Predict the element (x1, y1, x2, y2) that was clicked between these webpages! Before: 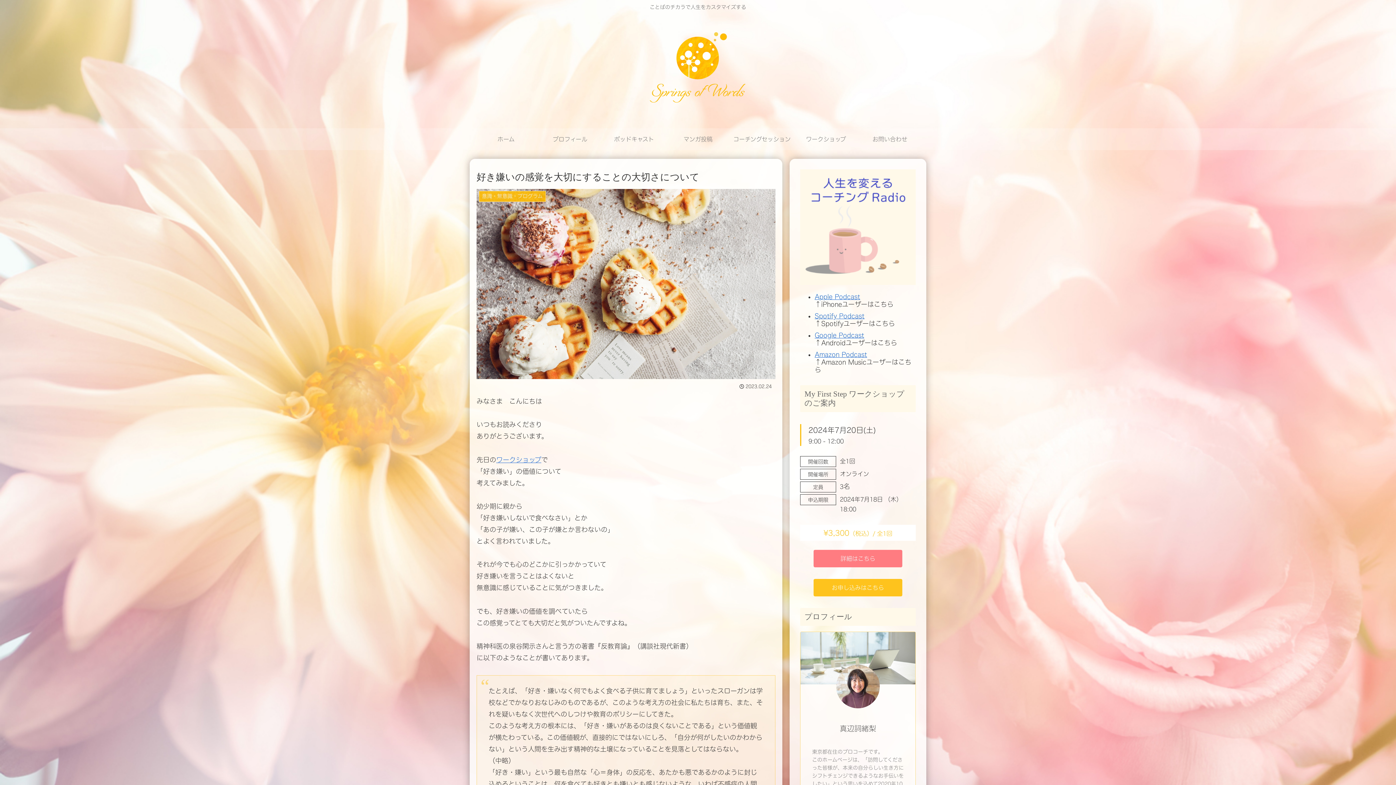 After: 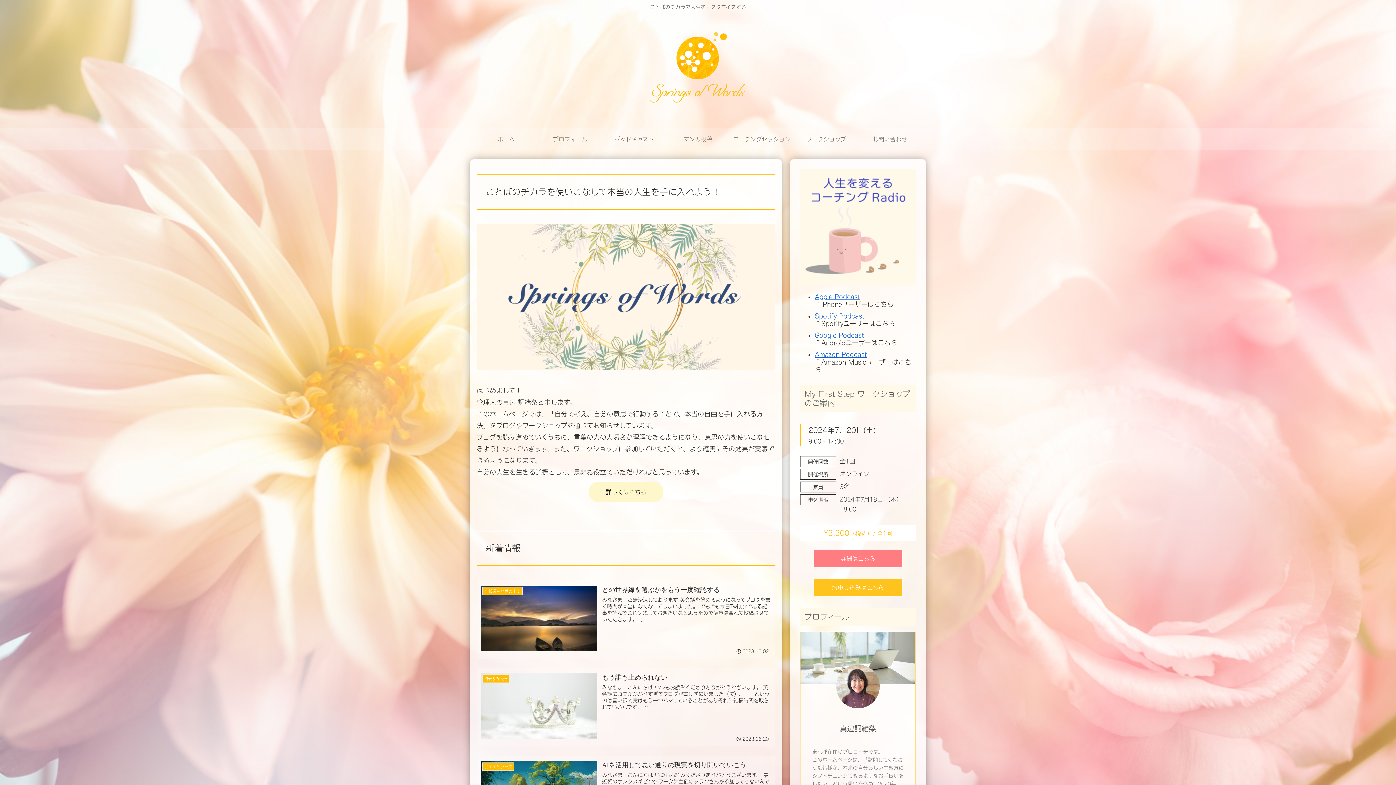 Action: bbox: (647, 18, 748, 124)